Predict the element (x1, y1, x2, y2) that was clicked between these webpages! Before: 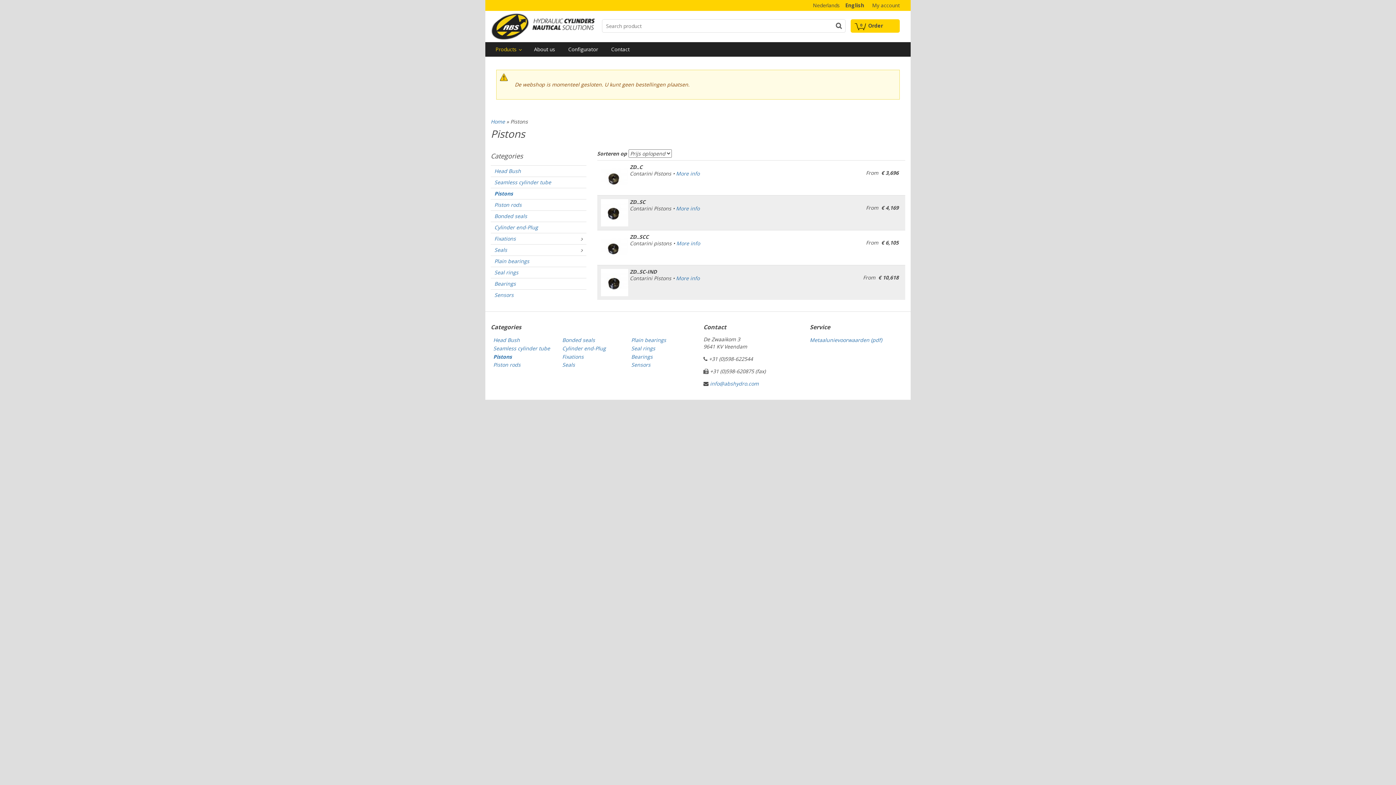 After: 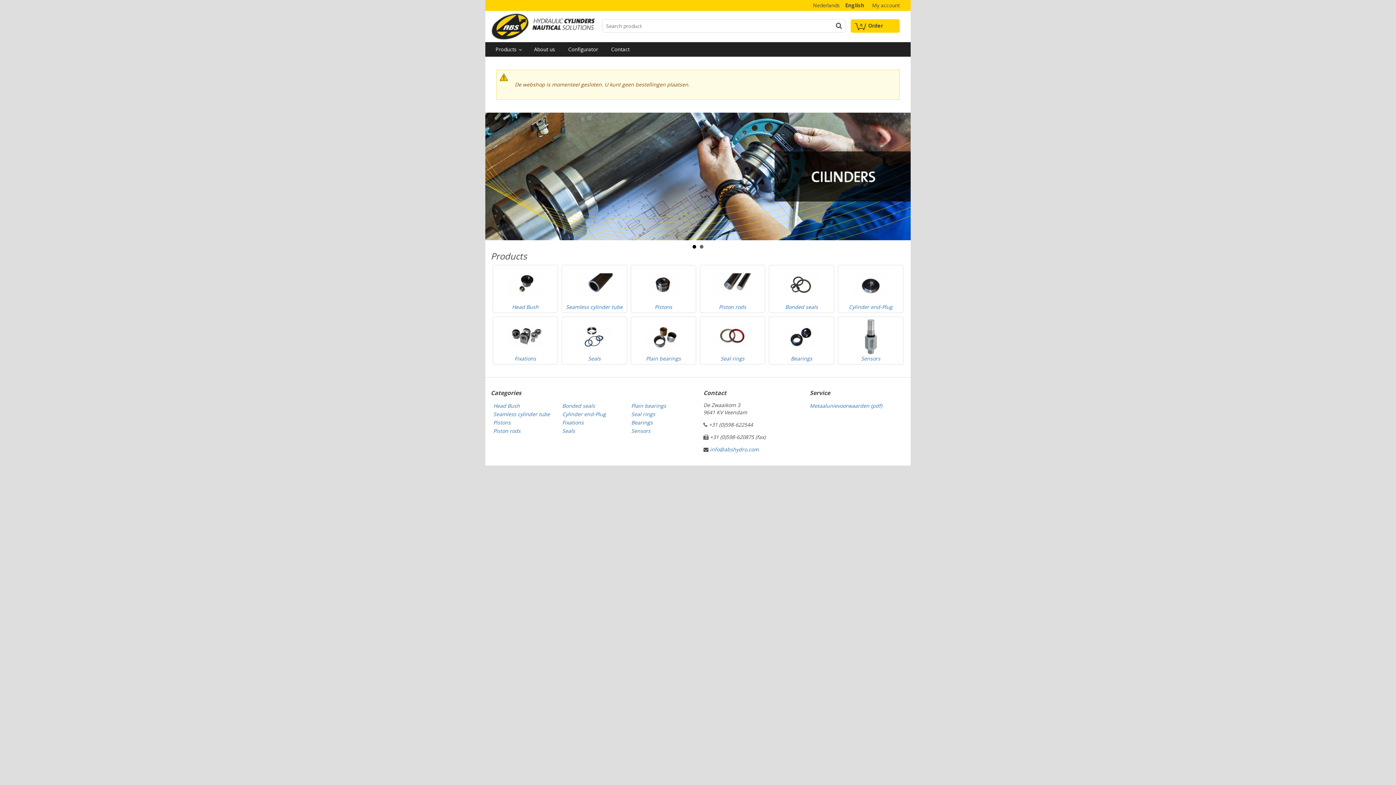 Action: label: Home bbox: (490, 118, 505, 125)